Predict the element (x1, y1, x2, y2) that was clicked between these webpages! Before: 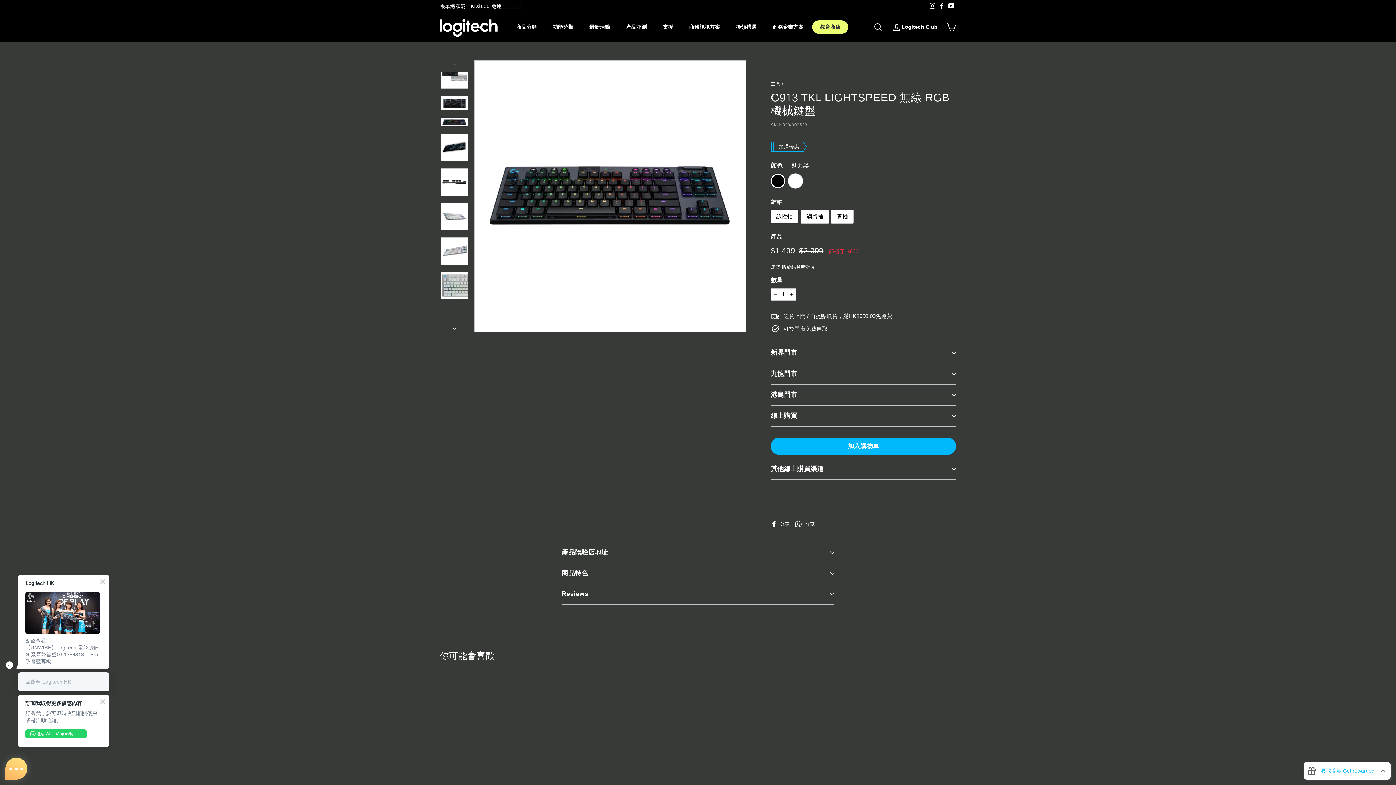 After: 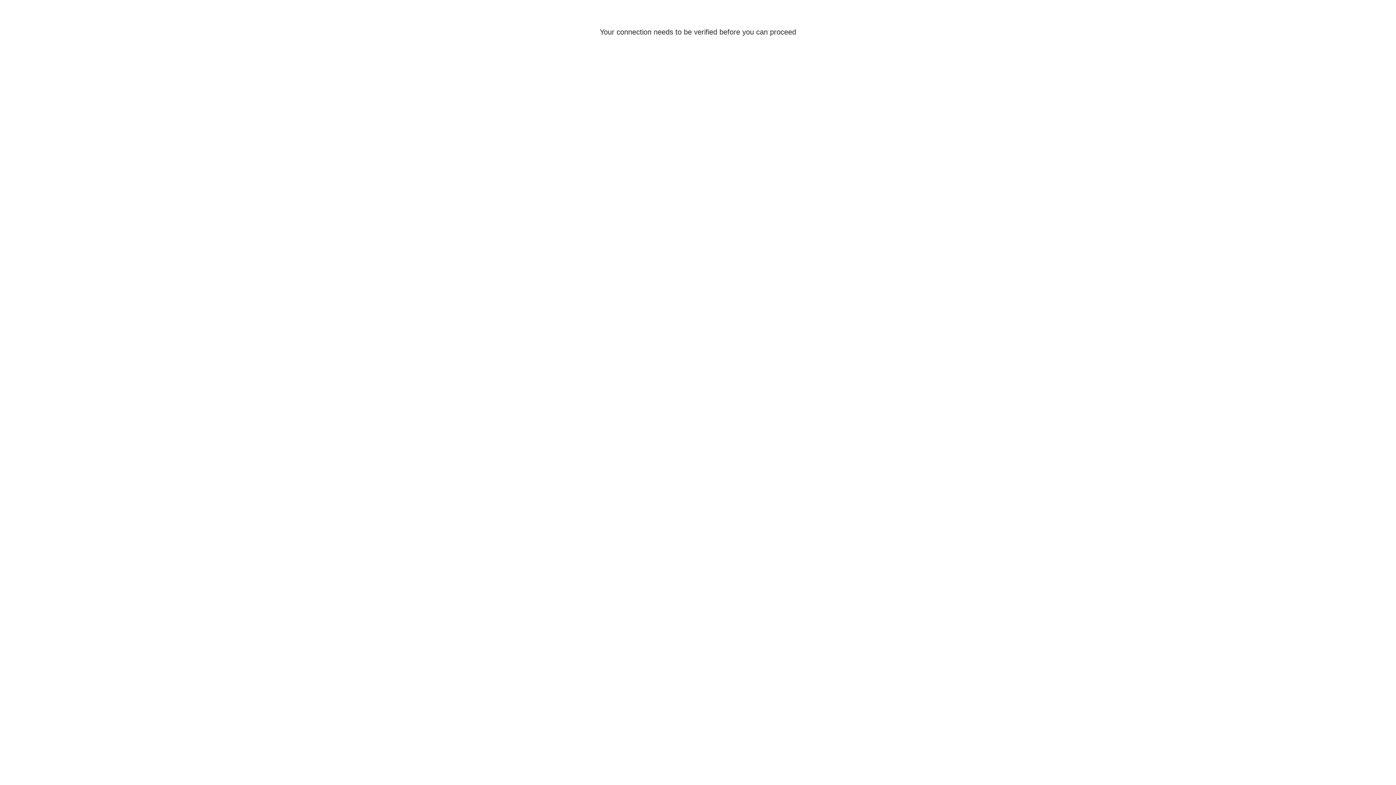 Action: bbox: (440, 676, 520, 828) label: 減價
加購優惠
G913 TKL LIGHTSPEED 無線 RGB 機械鍵盤
優惠價
$1,499
$1,499
價錢
 $2,099
$2,099
節省了 $600
魅力黑
冰雪白